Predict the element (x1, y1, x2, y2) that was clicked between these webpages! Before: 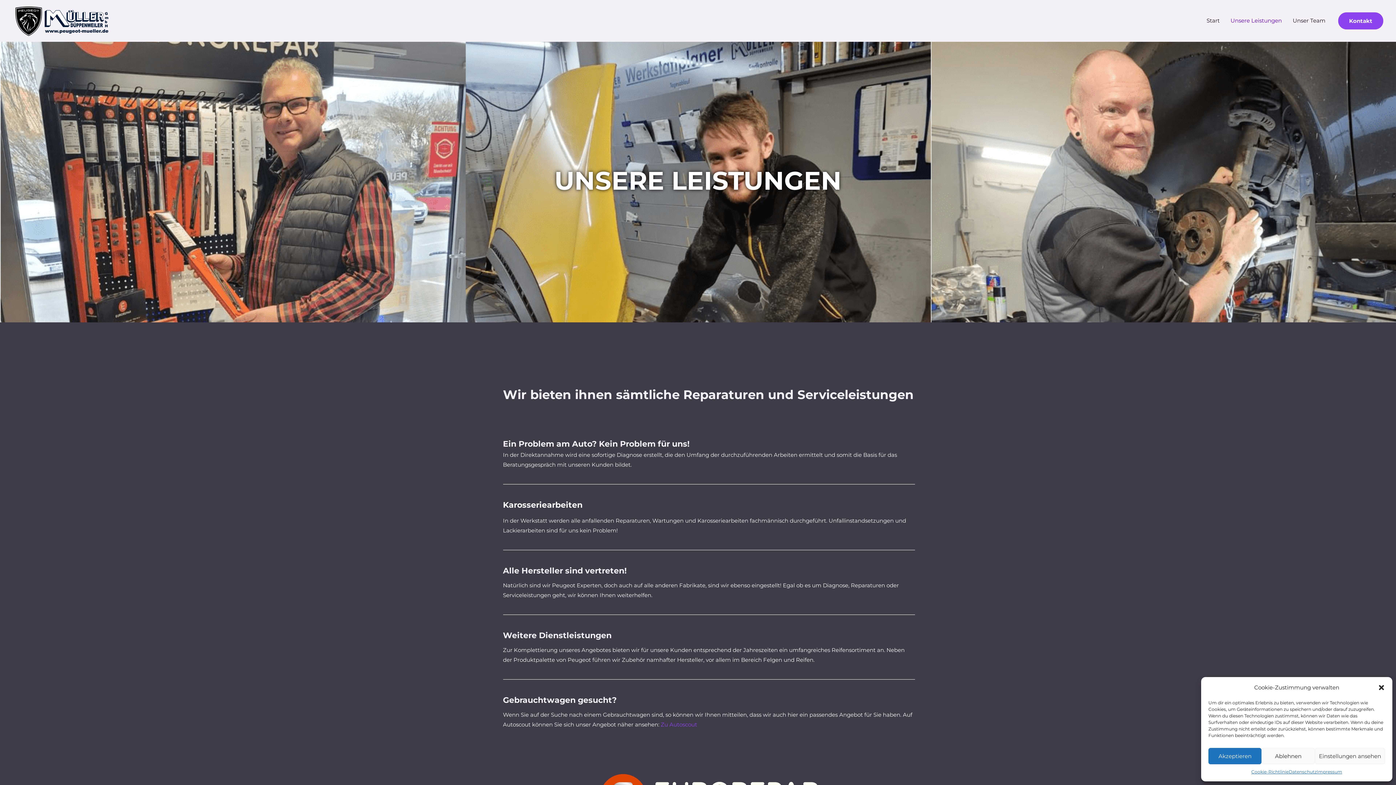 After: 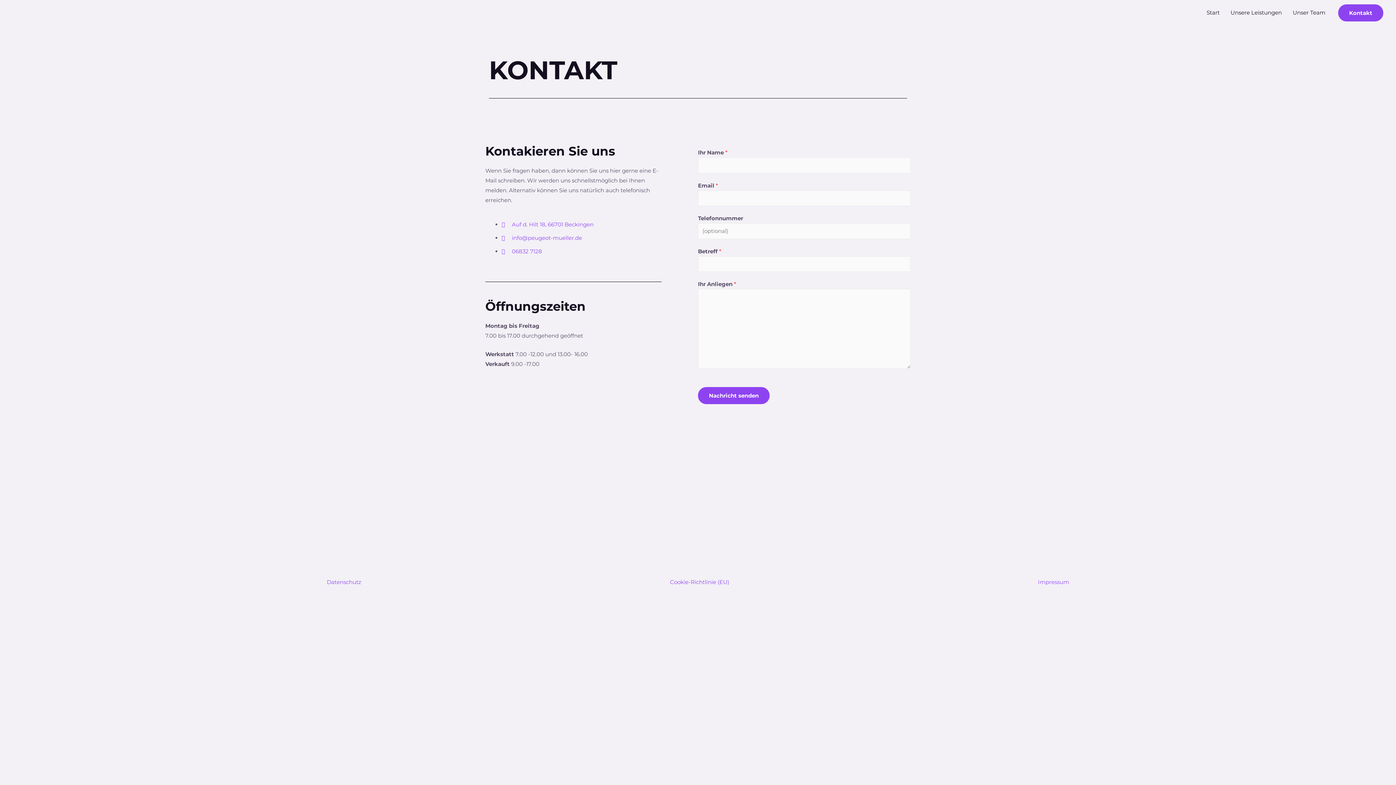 Action: bbox: (1338, 12, 1383, 29) label: Kontakt